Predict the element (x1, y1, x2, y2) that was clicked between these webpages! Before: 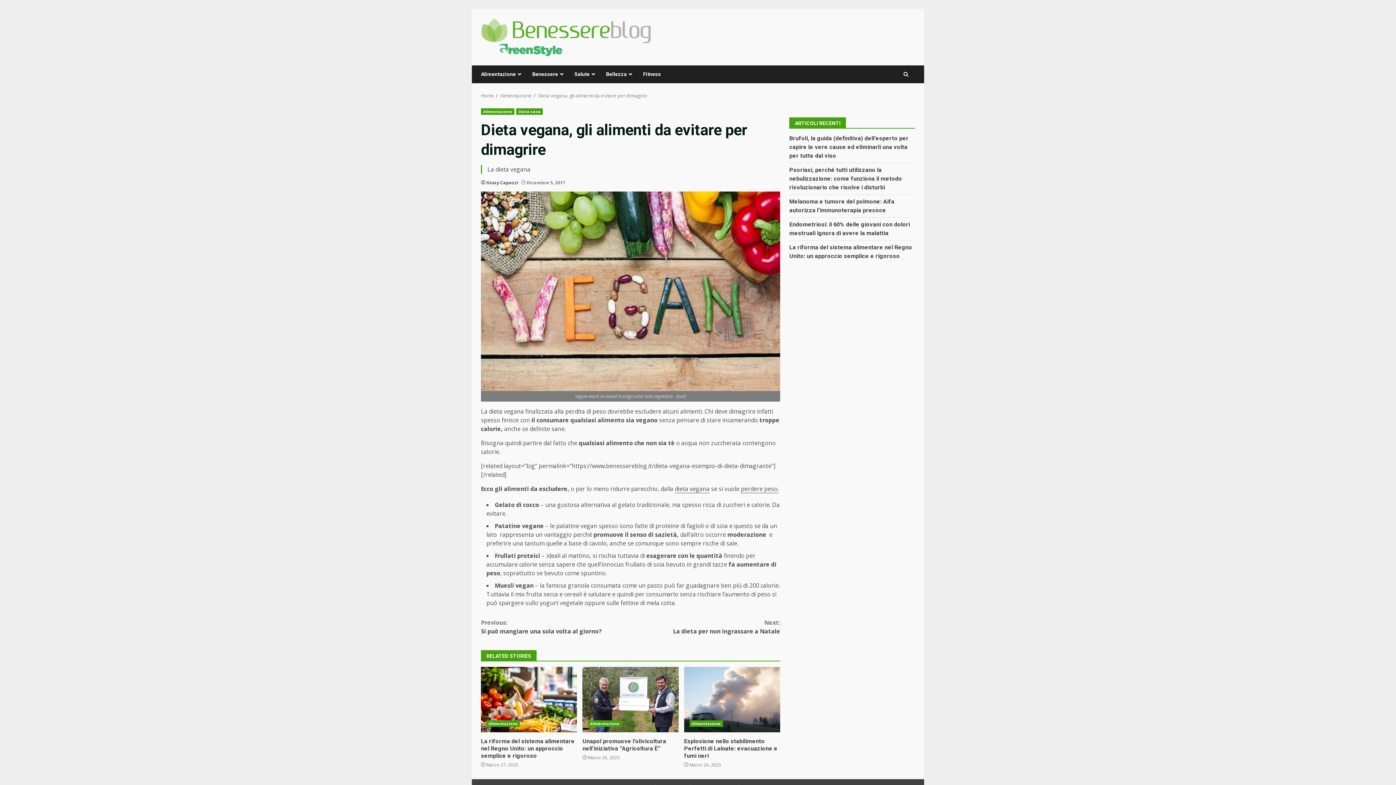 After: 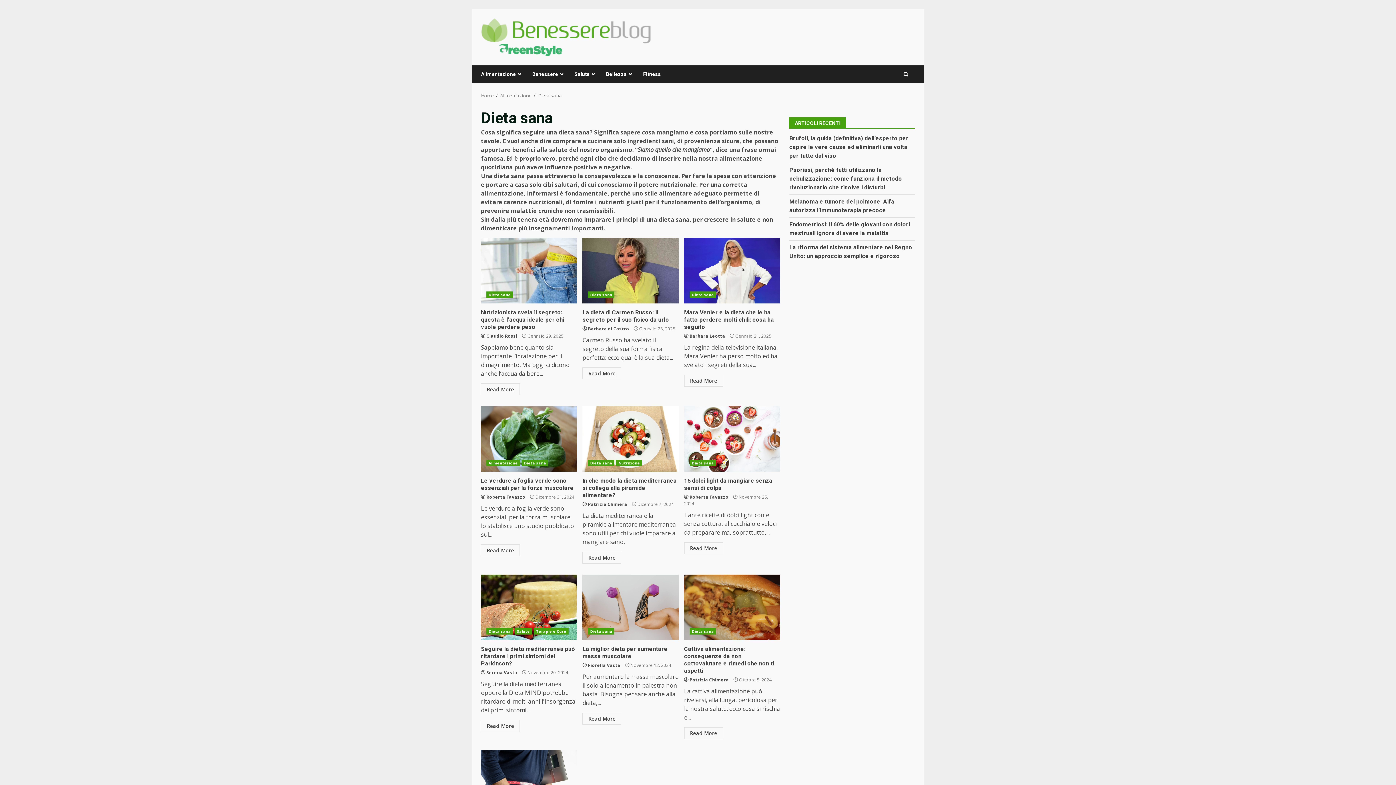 Action: label: Dieta sana bbox: (516, 108, 543, 115)